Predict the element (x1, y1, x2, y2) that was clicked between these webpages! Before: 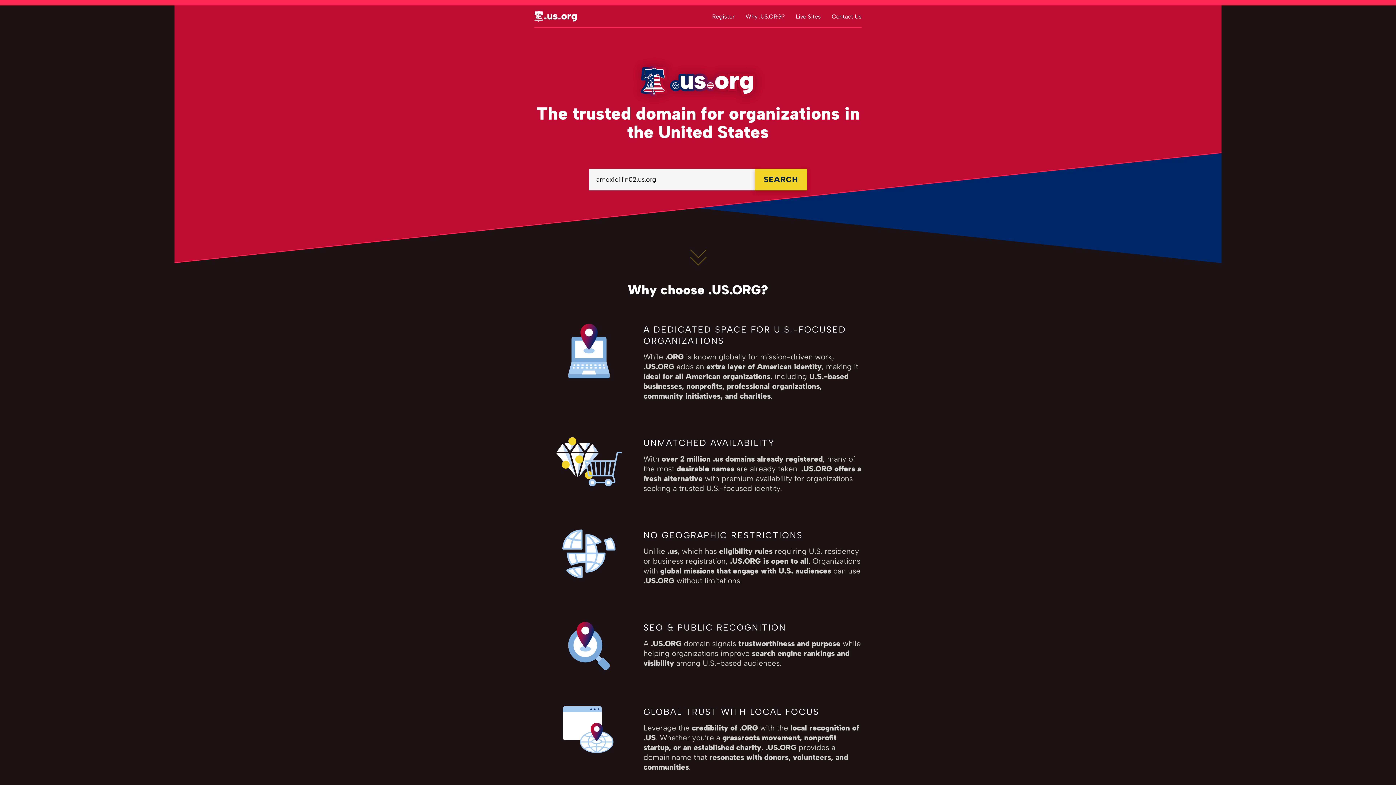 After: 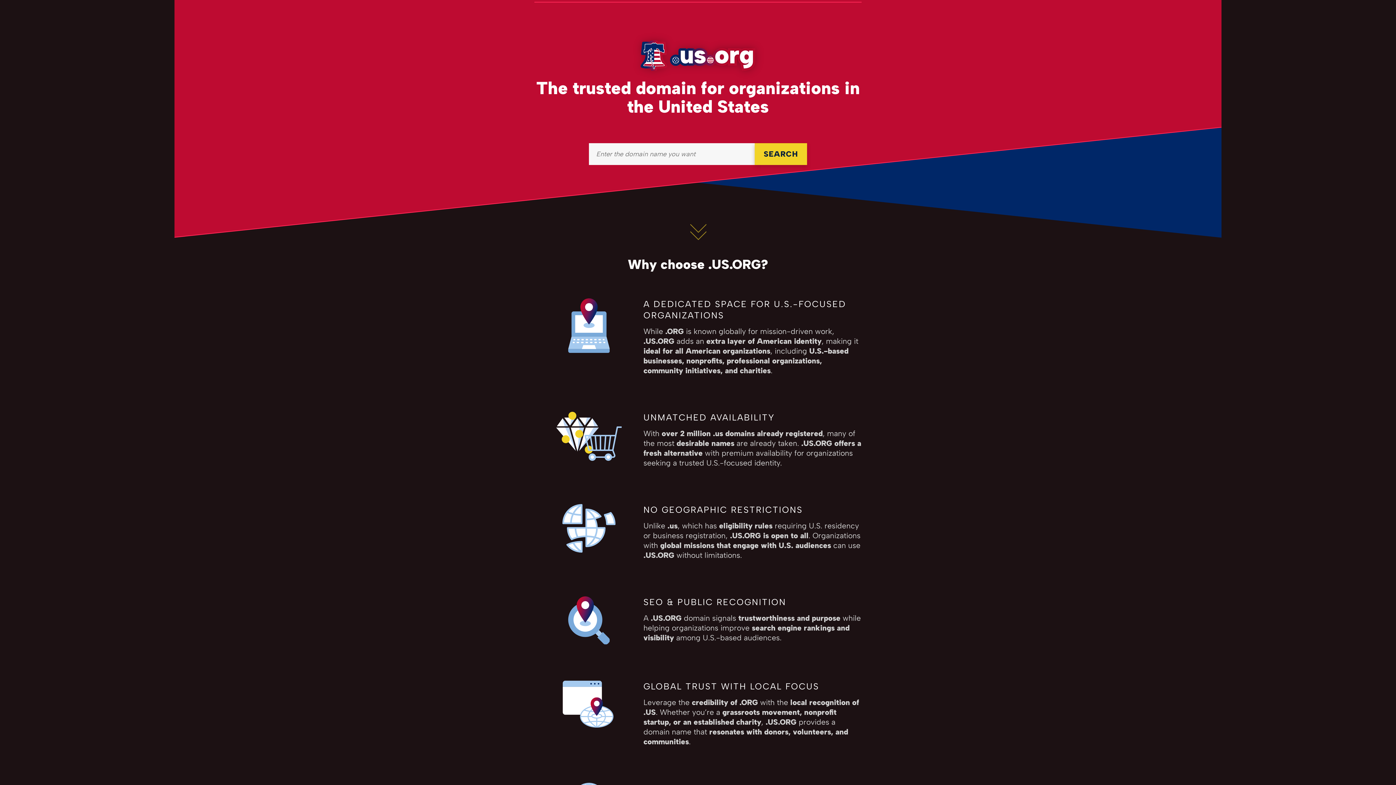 Action: label: Register bbox: (712, 12, 734, 19)